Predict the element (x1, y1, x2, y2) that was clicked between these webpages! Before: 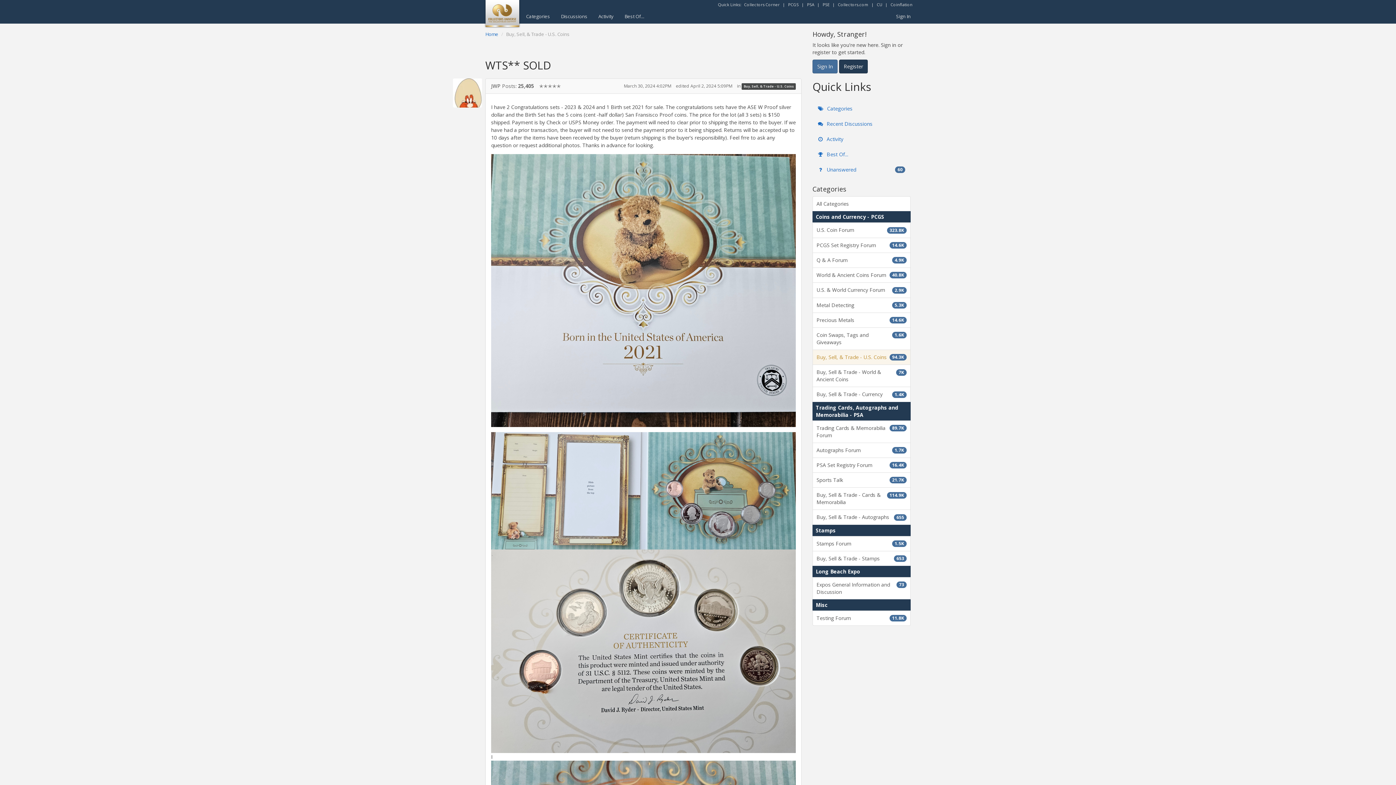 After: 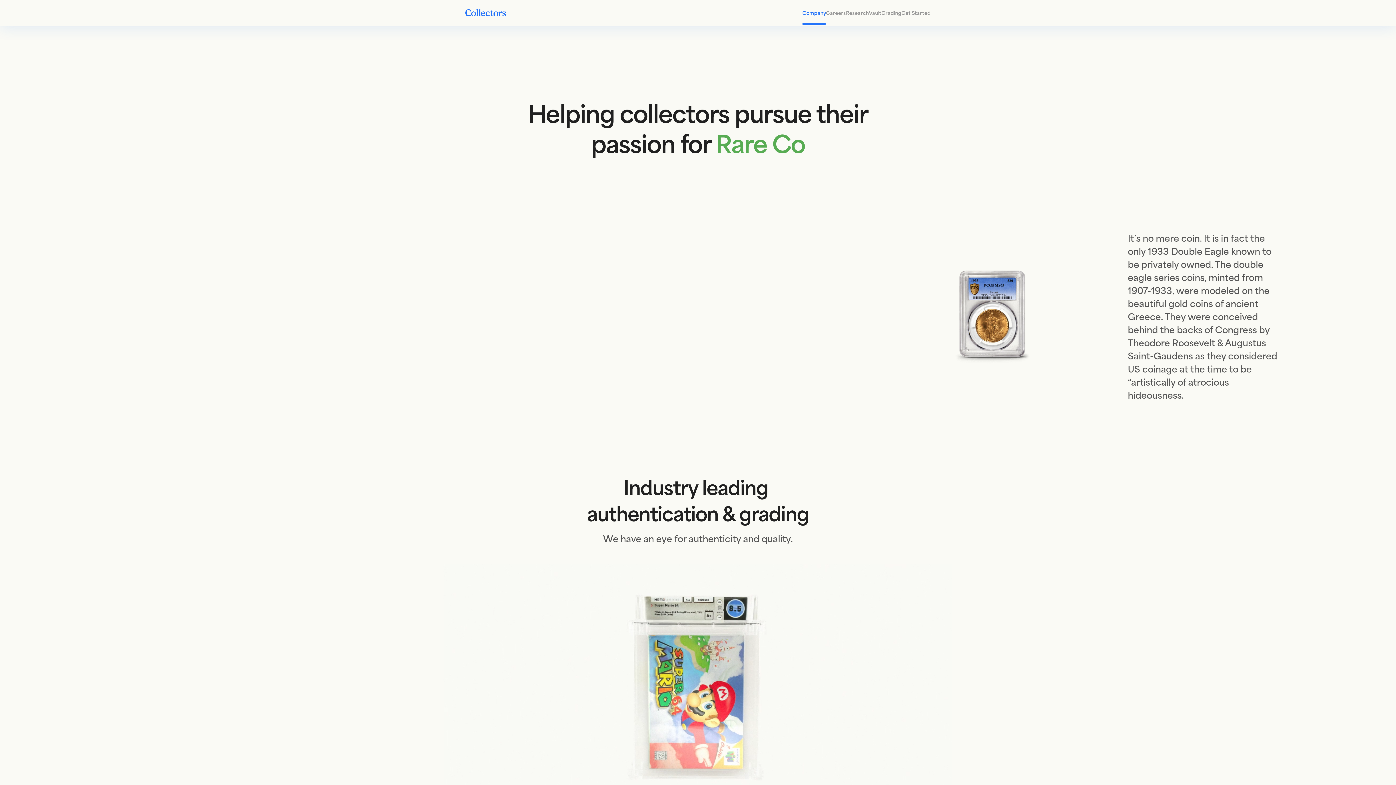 Action: bbox: (838, 1, 868, 7) label: Collectors.com